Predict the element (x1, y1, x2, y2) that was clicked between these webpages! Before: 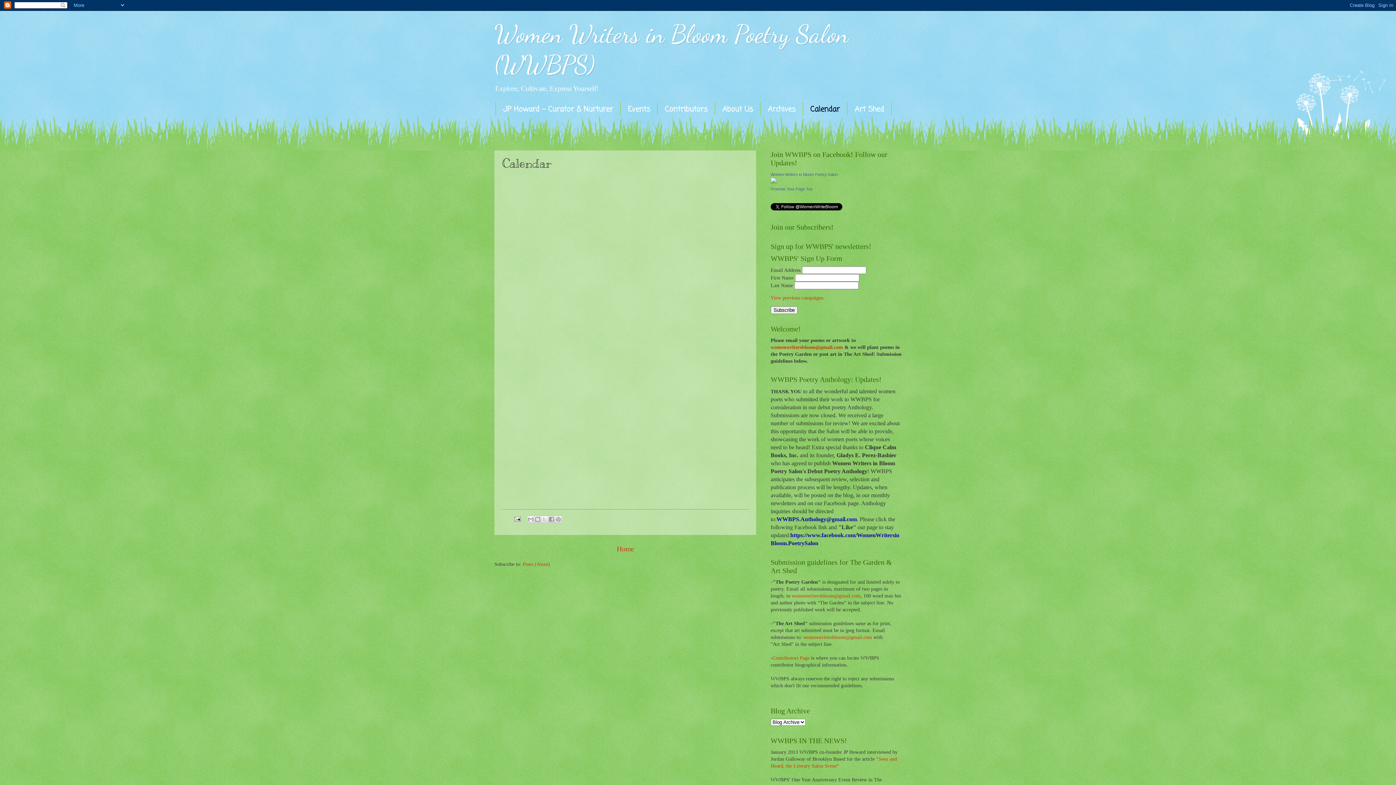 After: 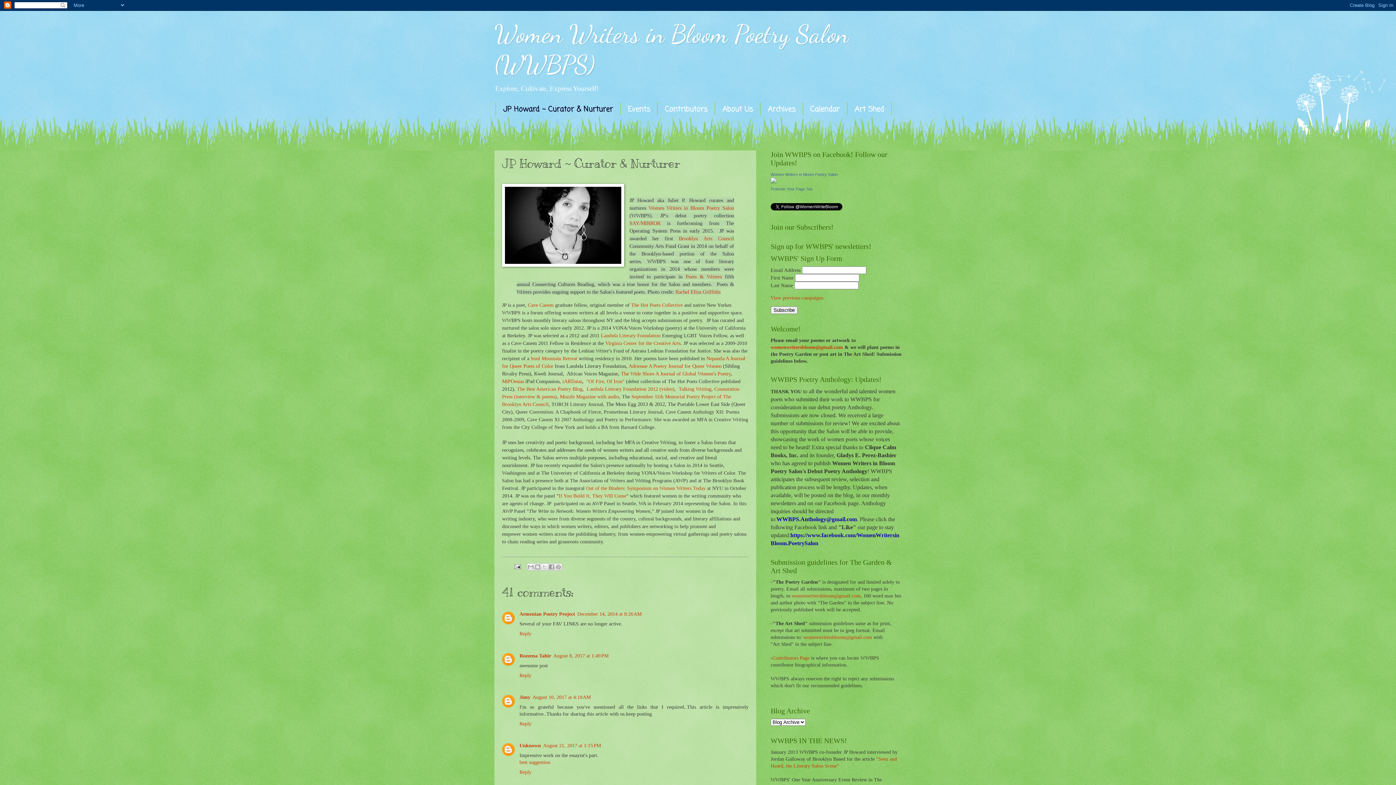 Action: bbox: (495, 102, 620, 117) label: JP Howard ~ Curator & Nurturer